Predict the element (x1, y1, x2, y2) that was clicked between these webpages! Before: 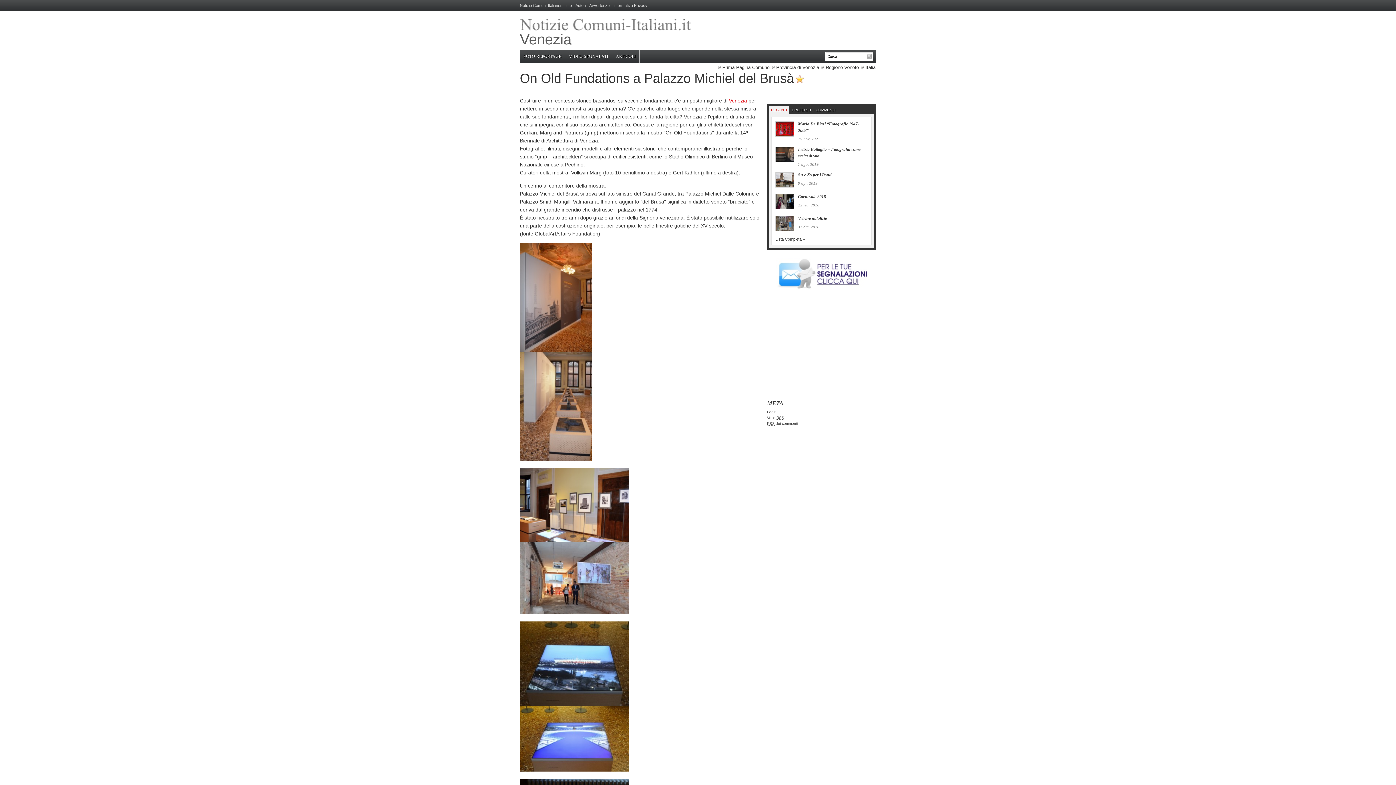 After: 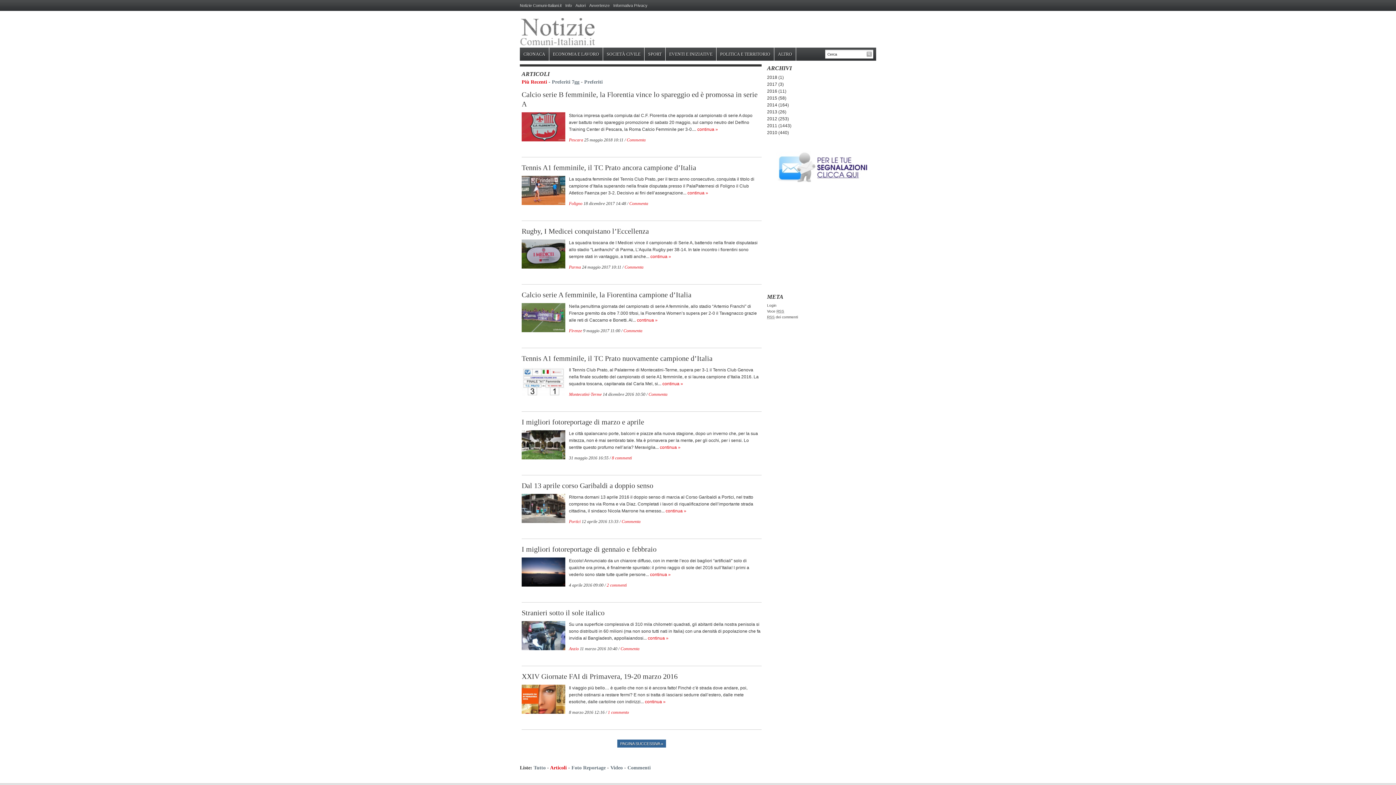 Action: label: ARTICOLI bbox: (612, 50, 639, 62)